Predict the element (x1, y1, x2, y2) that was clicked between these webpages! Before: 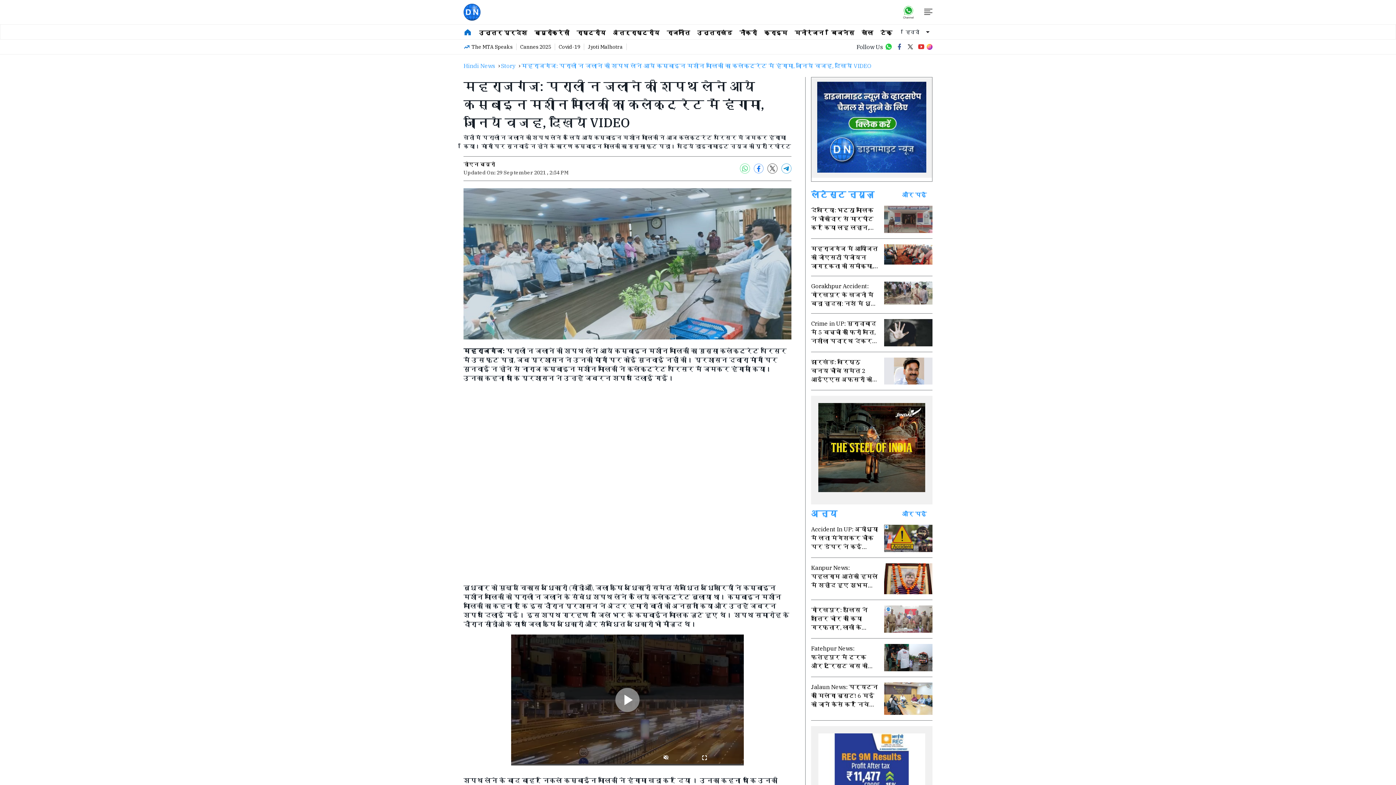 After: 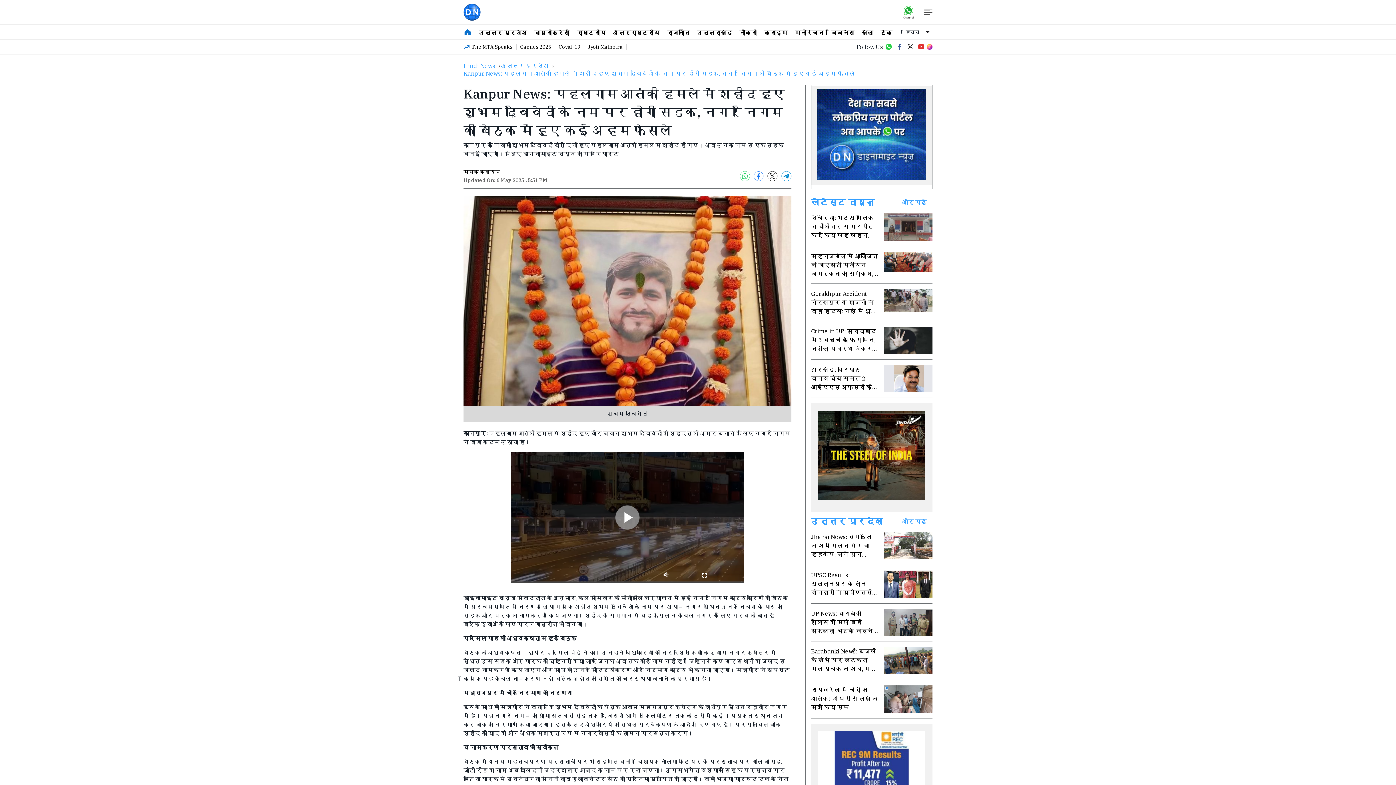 Action: bbox: (811, 563, 932, 594) label: Kanpur News: पहलगाम आतंकी हमले में शहीद हुए शुभम द्विवेदी के नाम पर होगी सड़क, नगर निगम की बैठक में हुए कई अहम फैसले